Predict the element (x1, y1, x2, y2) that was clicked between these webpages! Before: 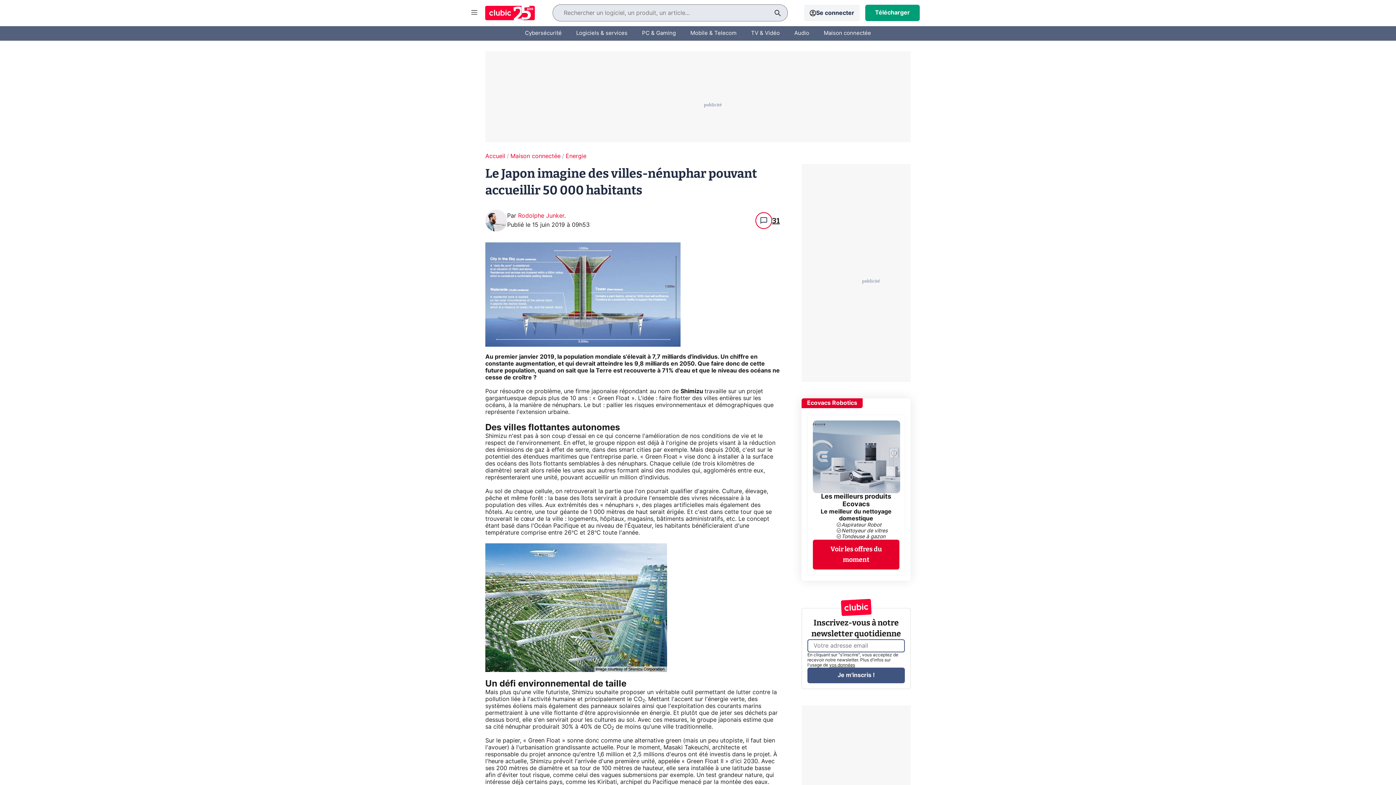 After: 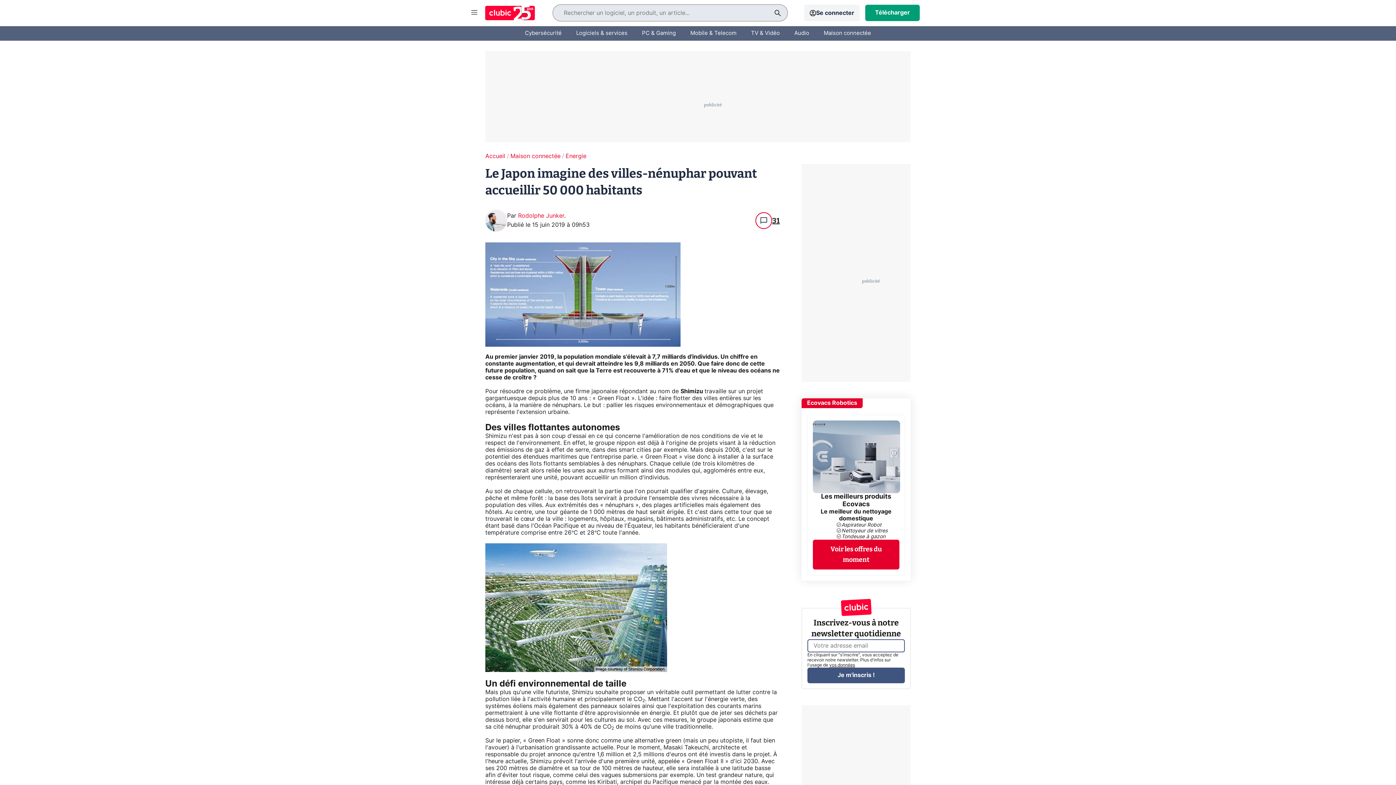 Action: bbox: (824, 522, 887, 540) label: check_circle
Aspirateur Robot
check_circle
Nettoyeur de vitres
check_circle
Tondeuse à gazon